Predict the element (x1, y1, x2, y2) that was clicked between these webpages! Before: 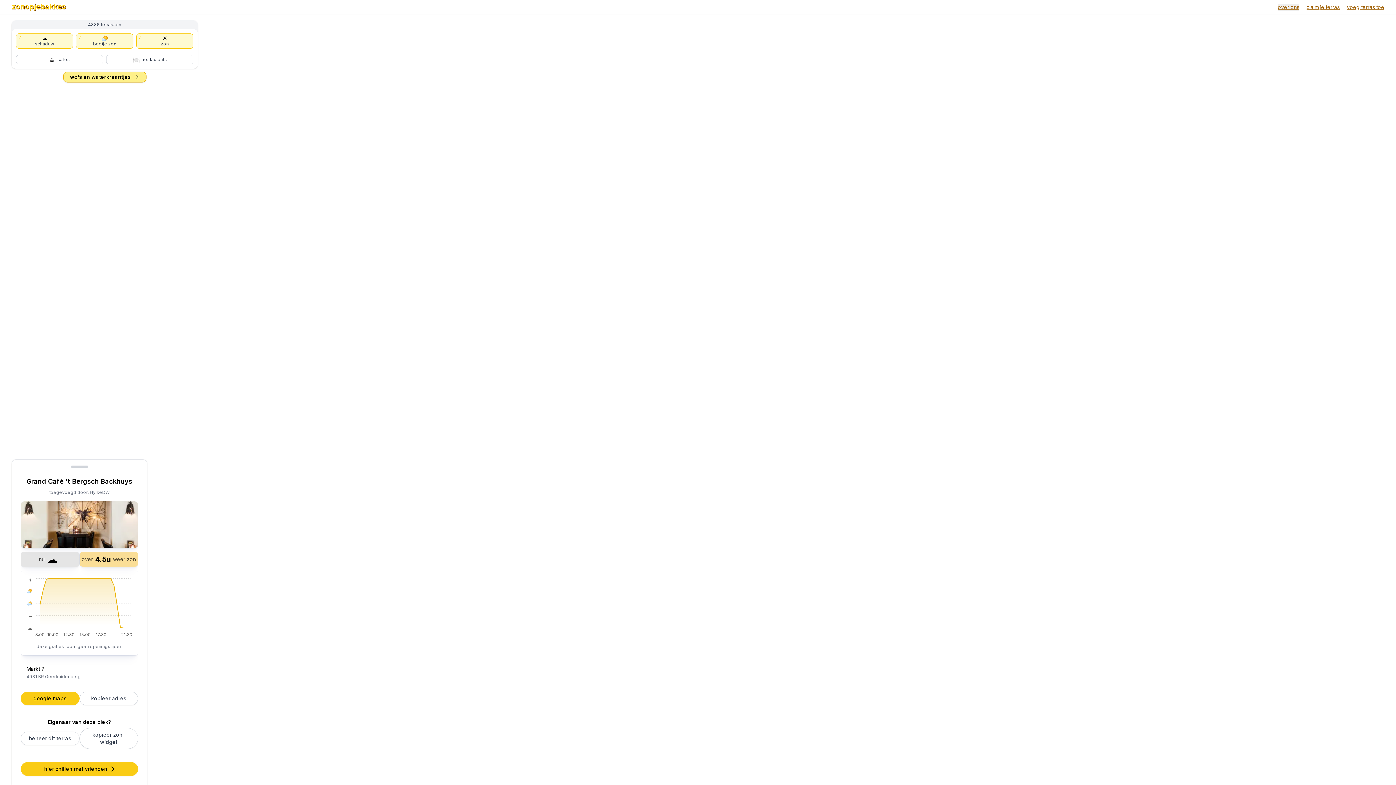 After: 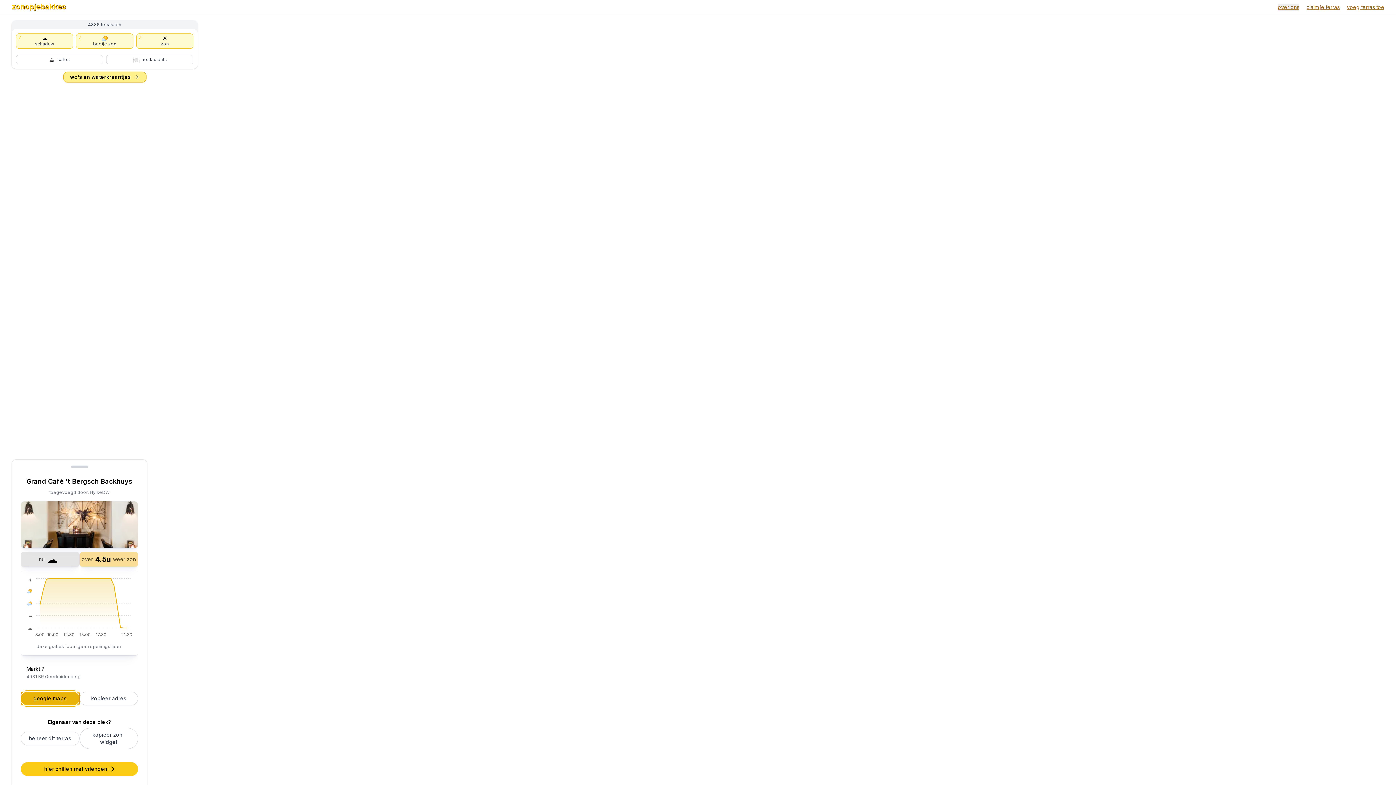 Action: bbox: (20, 692, 79, 705) label: google maps